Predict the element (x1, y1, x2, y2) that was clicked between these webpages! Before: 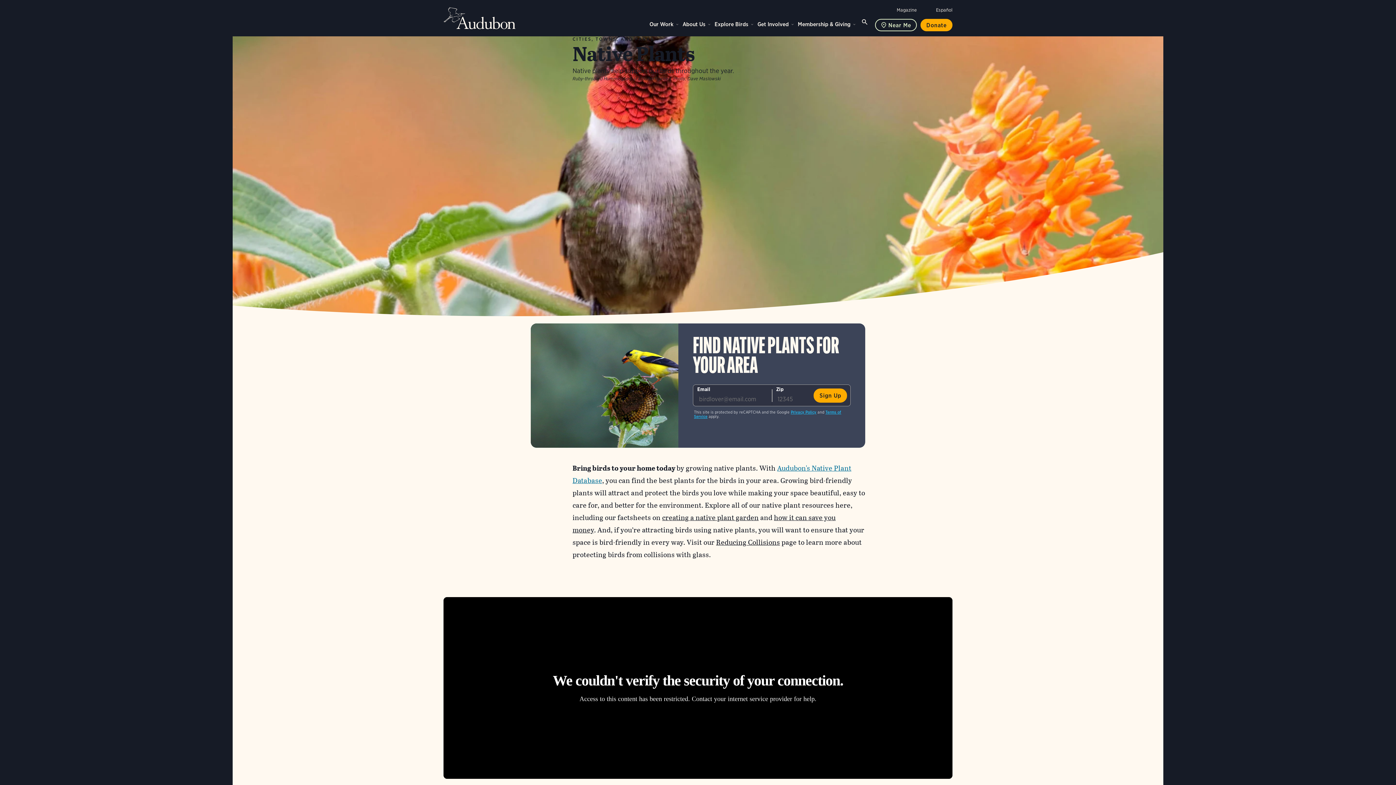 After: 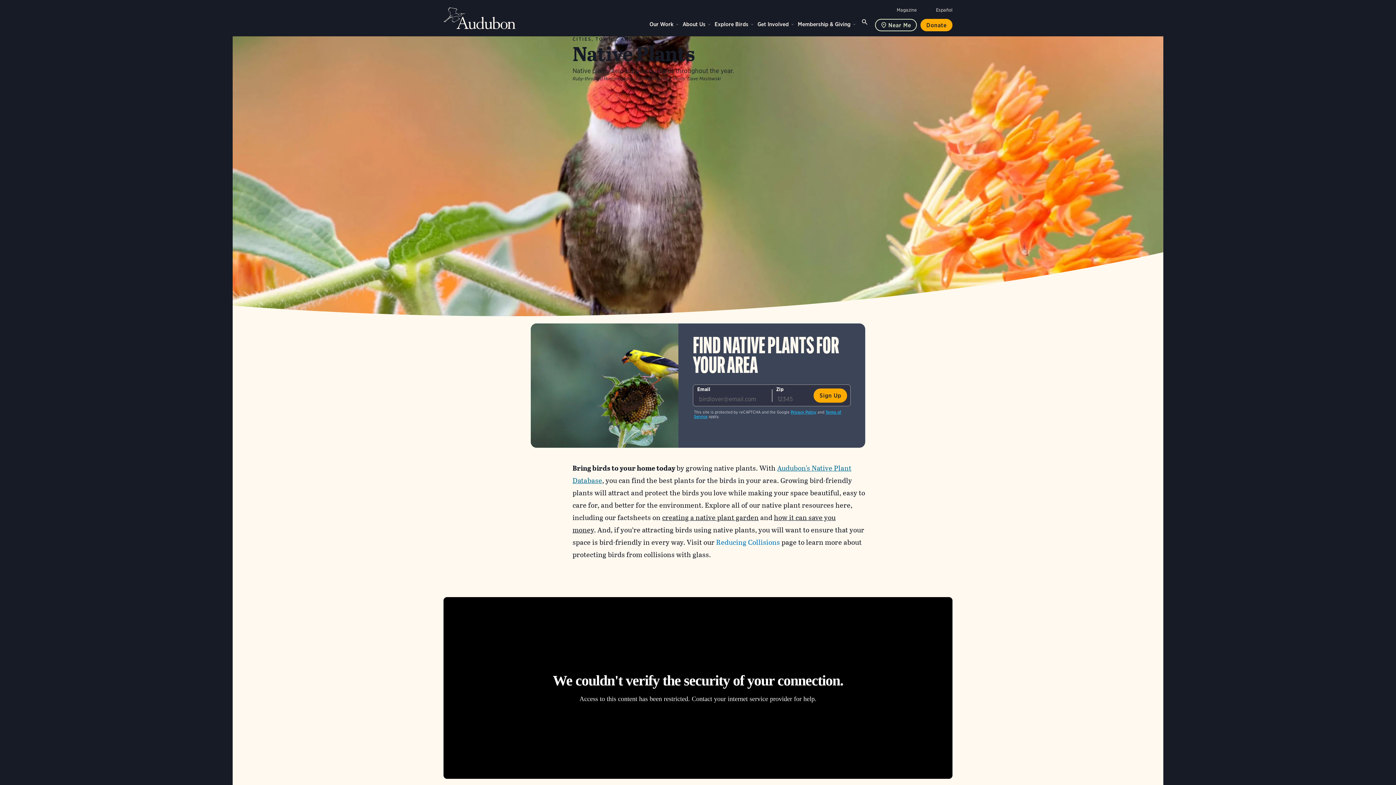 Action: label: Reducing Collisions bbox: (716, 537, 780, 548)